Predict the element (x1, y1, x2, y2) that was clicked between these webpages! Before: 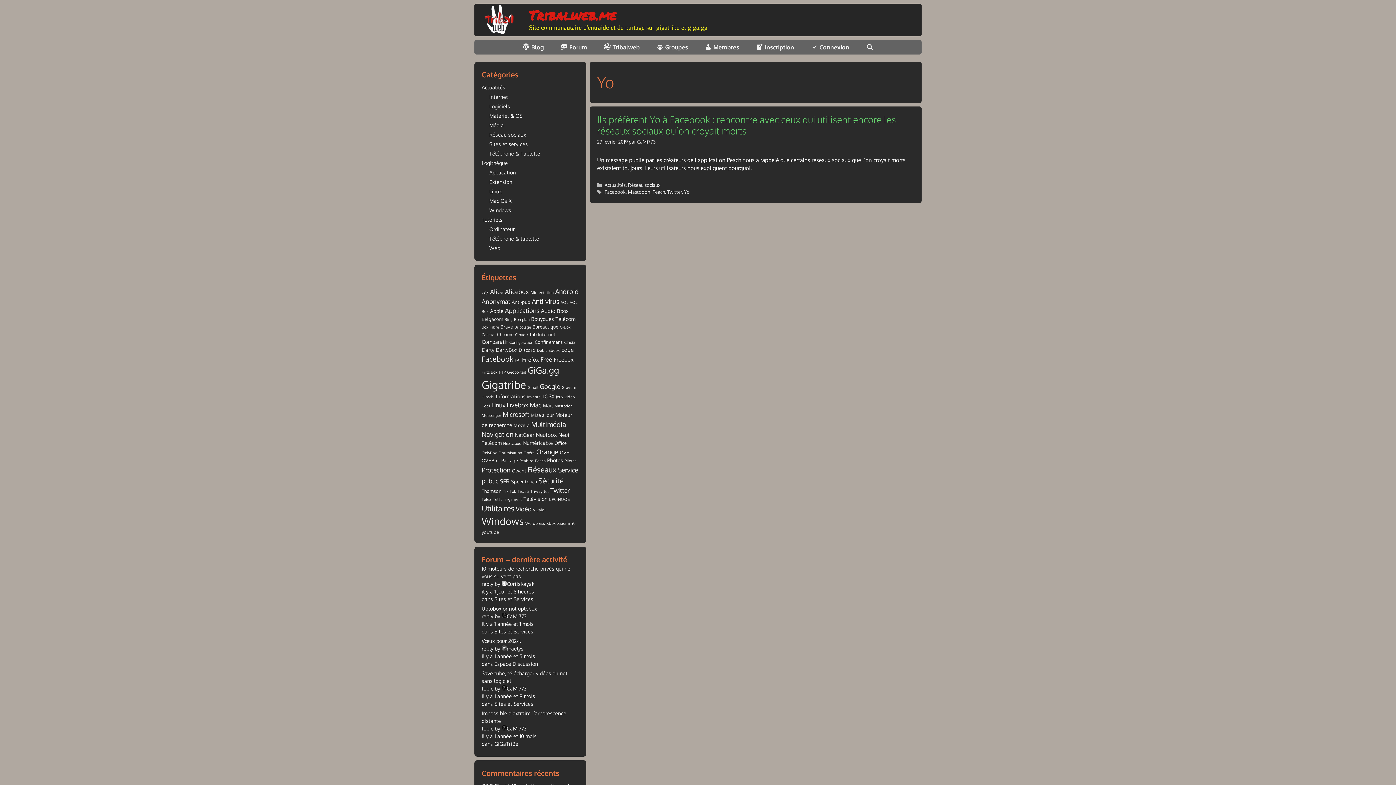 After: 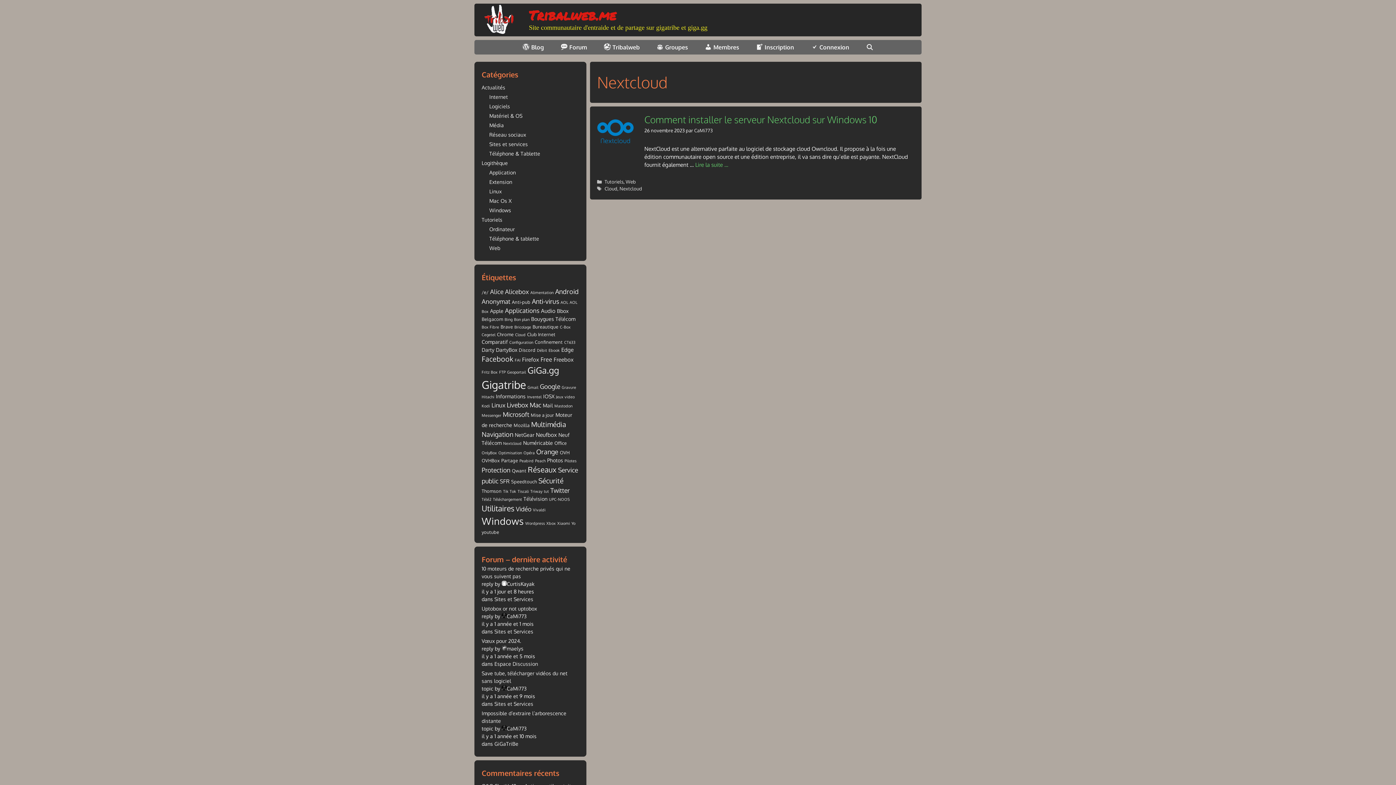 Action: label: Nextcloud (1 élément) bbox: (503, 441, 521, 446)